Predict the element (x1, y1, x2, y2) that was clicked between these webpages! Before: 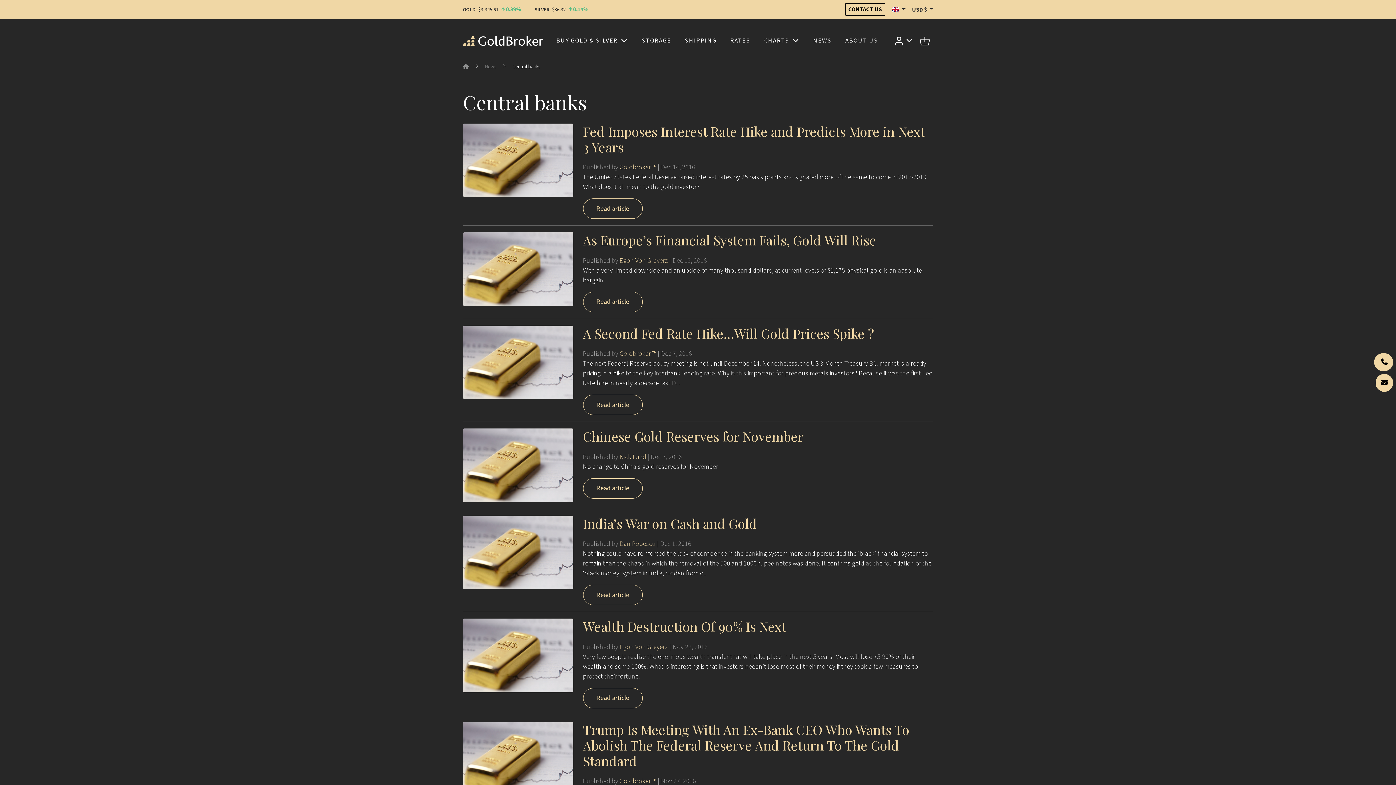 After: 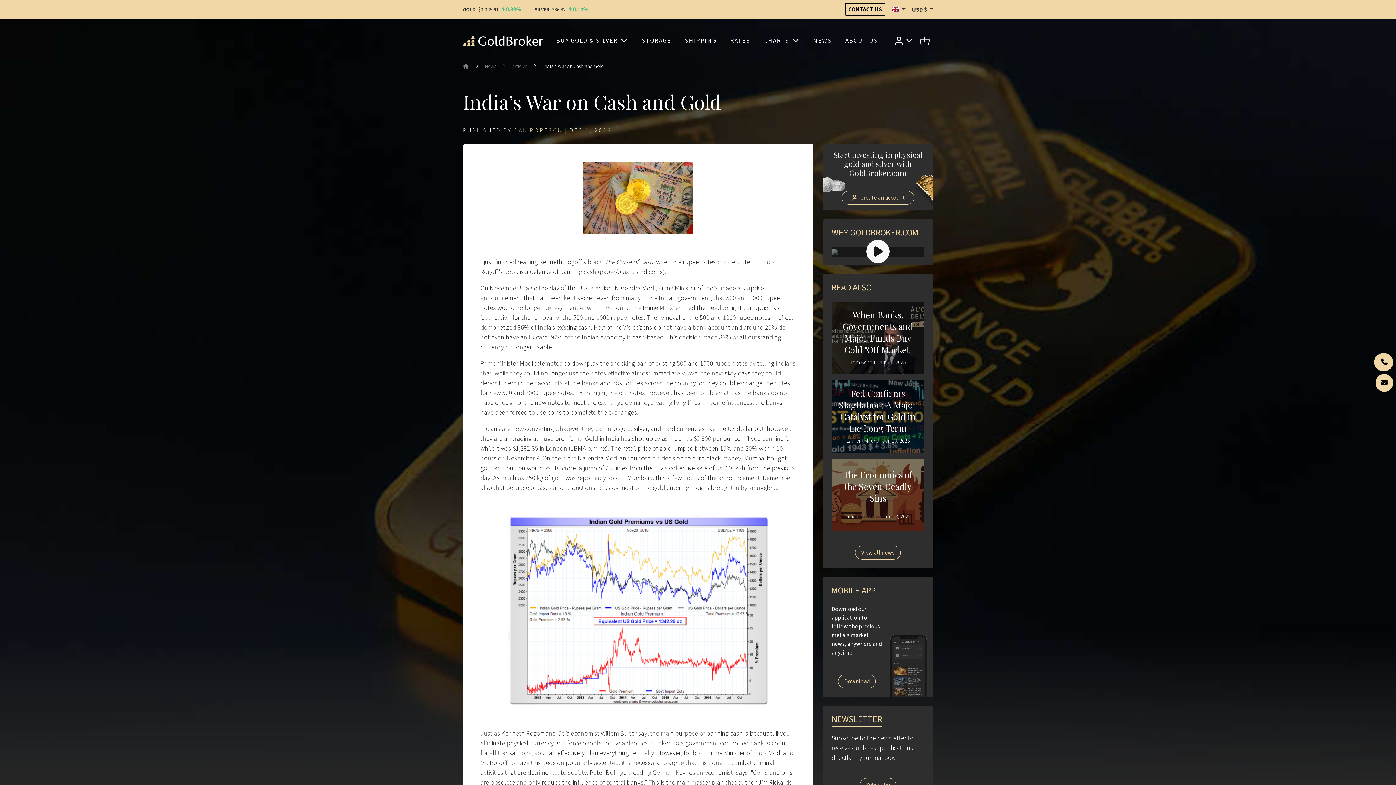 Action: bbox: (583, 585, 642, 605) label: Read article